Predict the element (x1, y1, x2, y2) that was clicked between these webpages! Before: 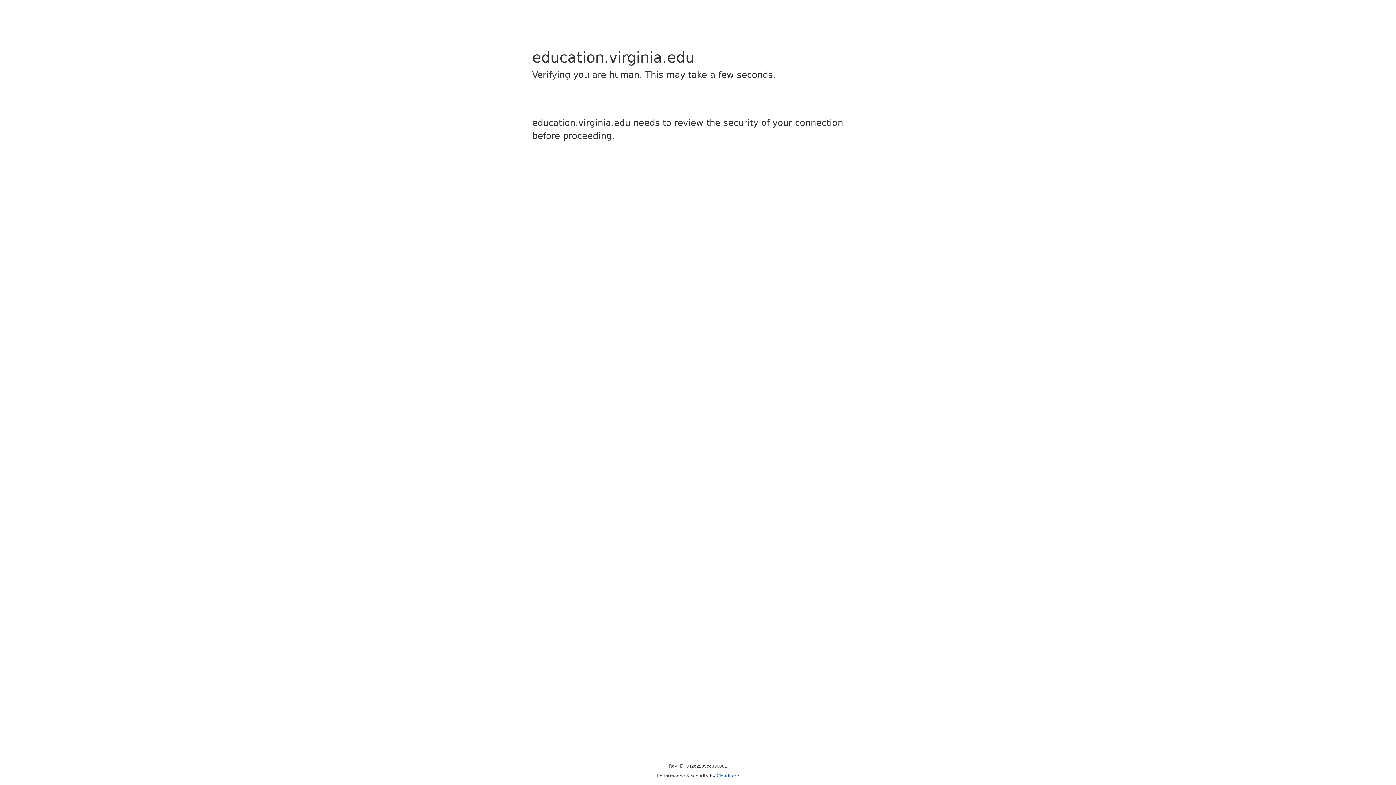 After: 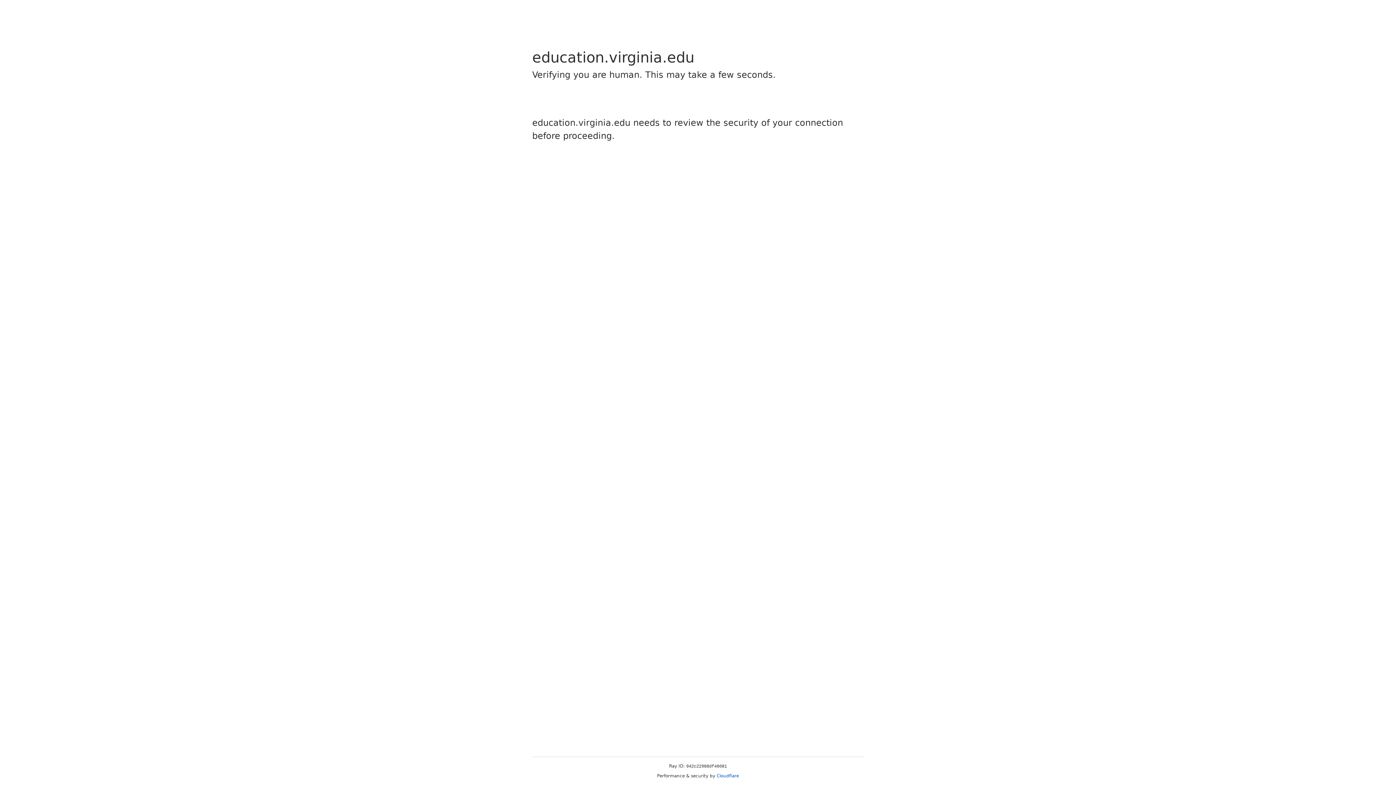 Action: label: Cloudflare bbox: (716, 773, 739, 778)